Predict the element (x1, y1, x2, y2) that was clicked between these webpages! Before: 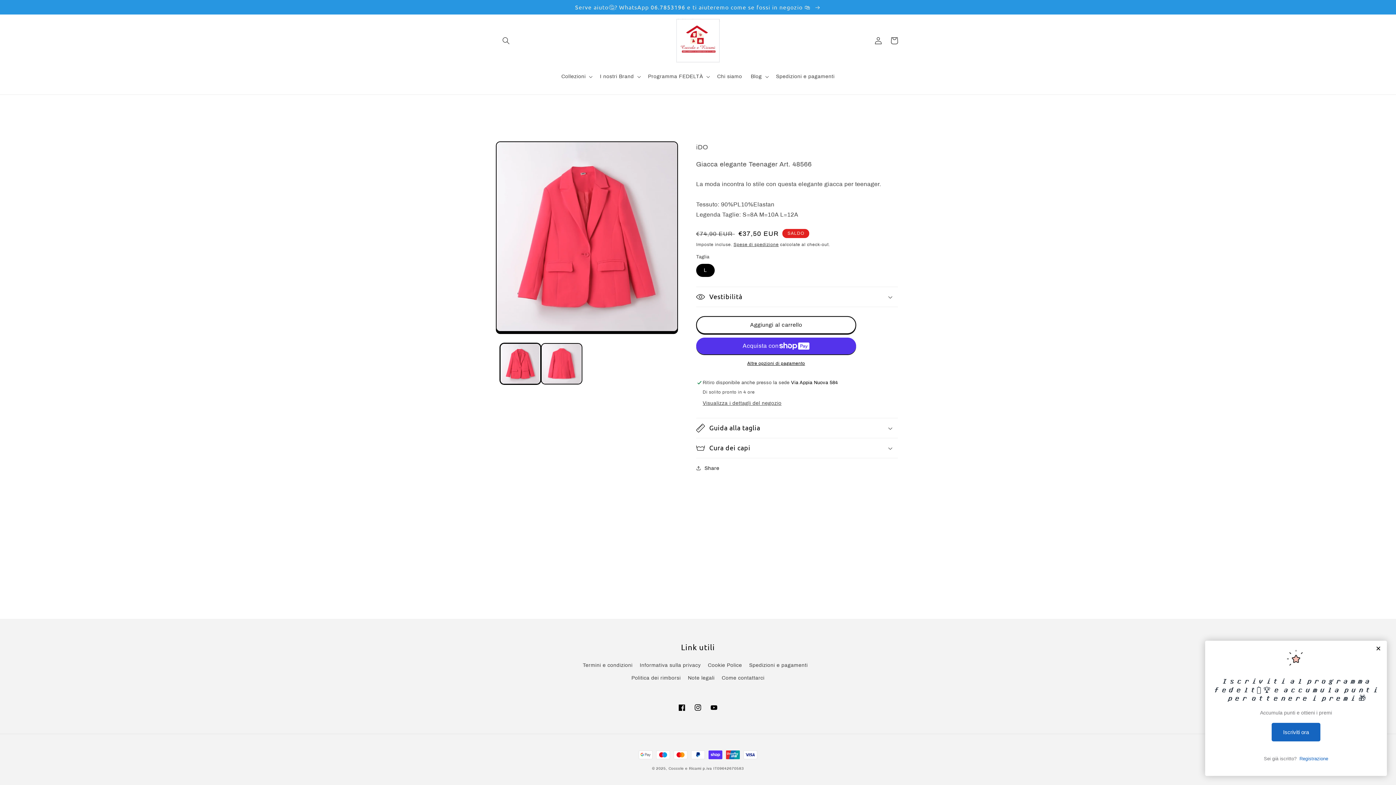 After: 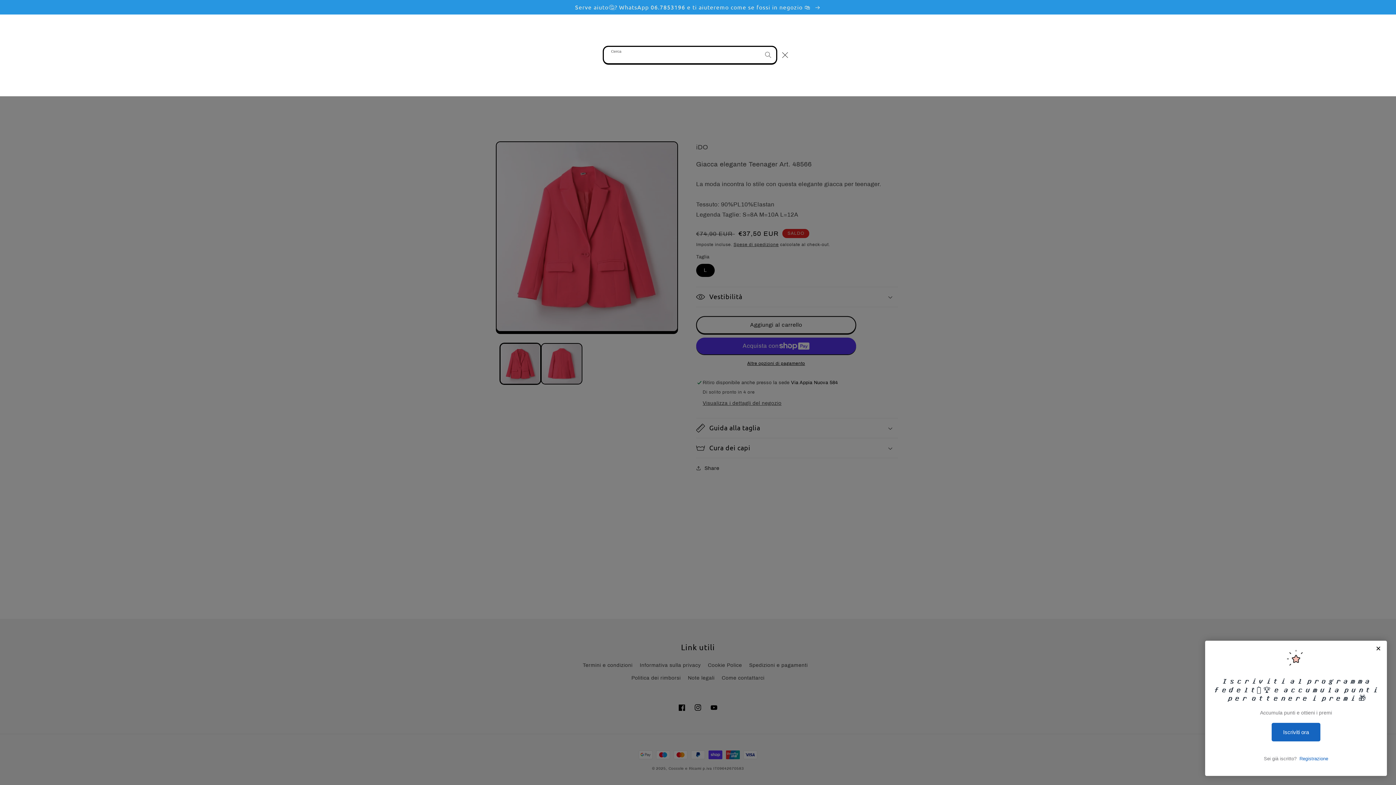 Action: bbox: (498, 32, 514, 48) label: Cerca